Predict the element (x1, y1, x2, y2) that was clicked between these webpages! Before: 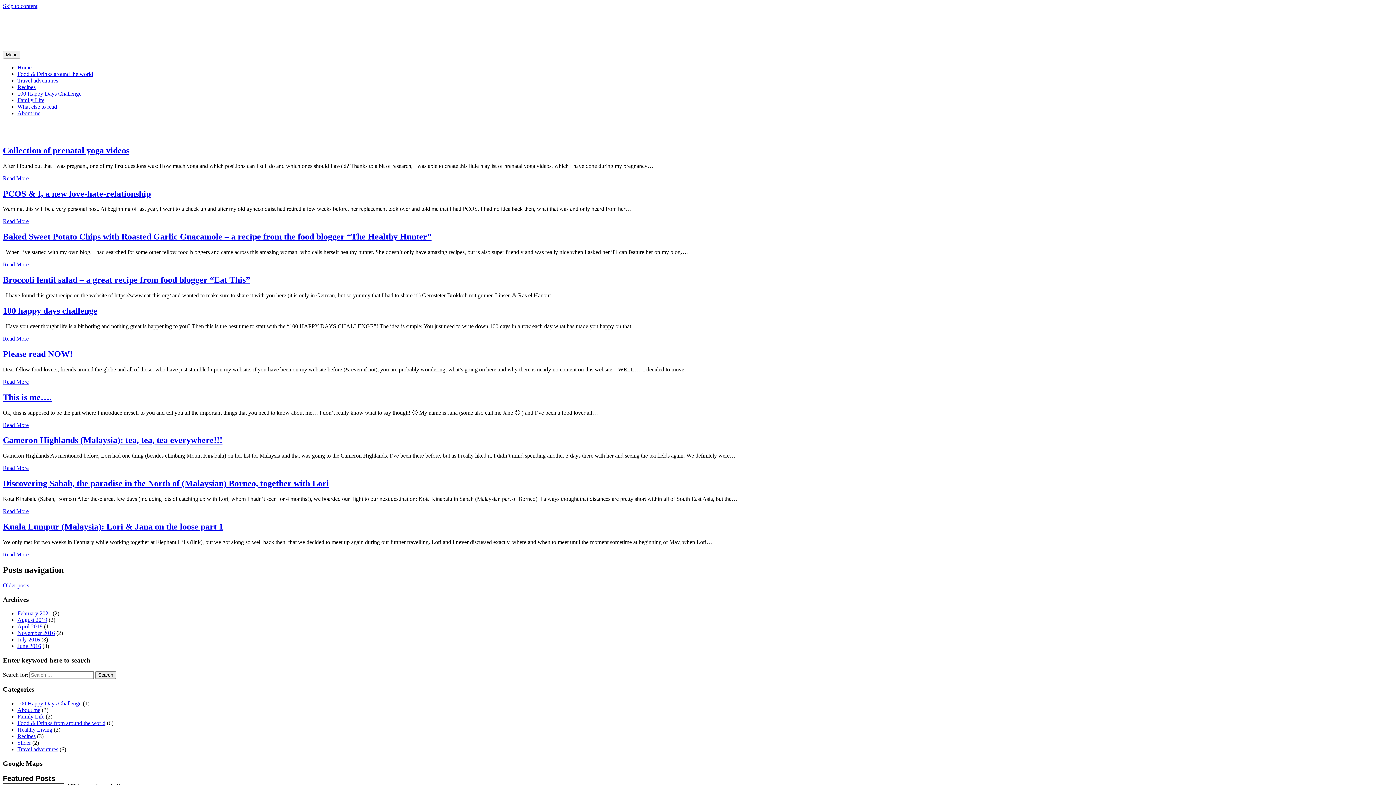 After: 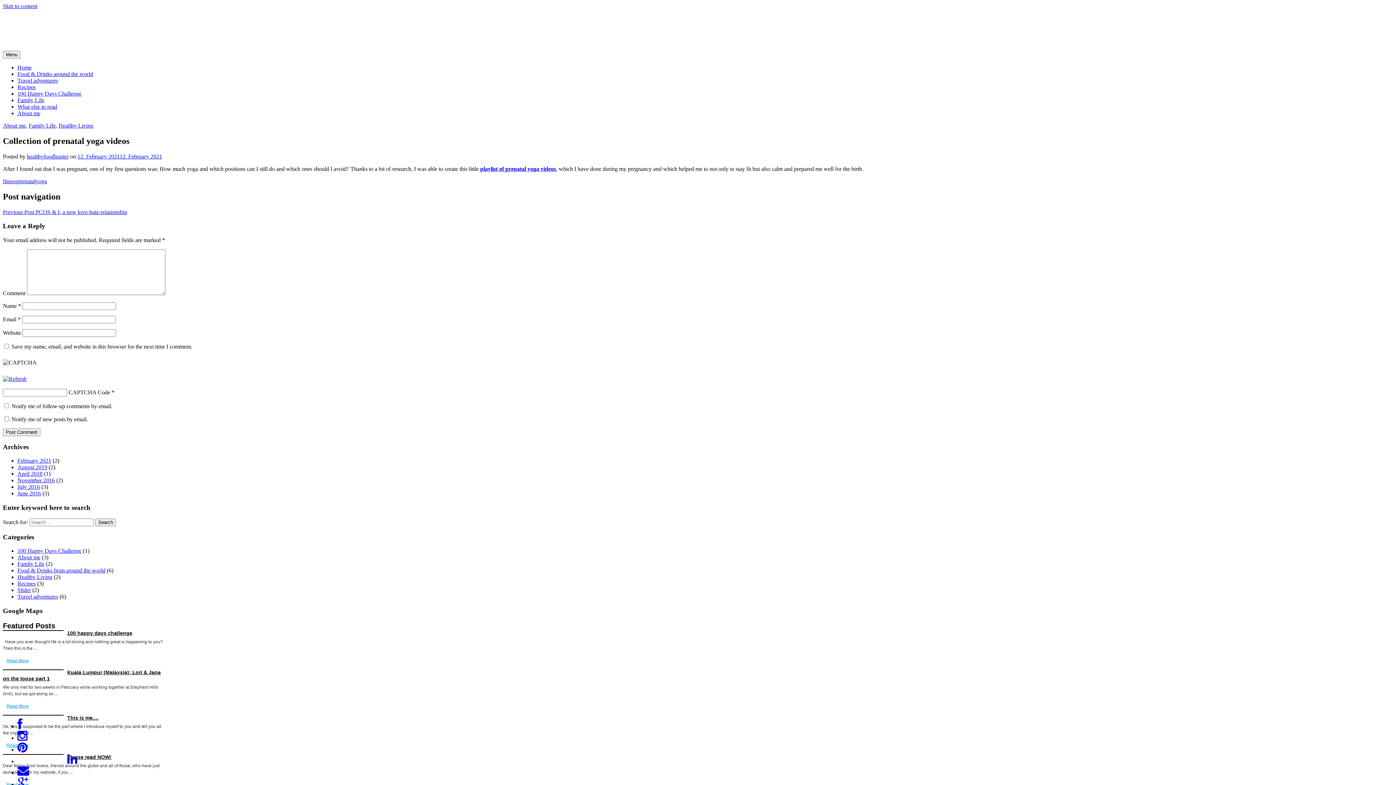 Action: bbox: (2, 145, 129, 155) label: Collection of prenatal yoga videos